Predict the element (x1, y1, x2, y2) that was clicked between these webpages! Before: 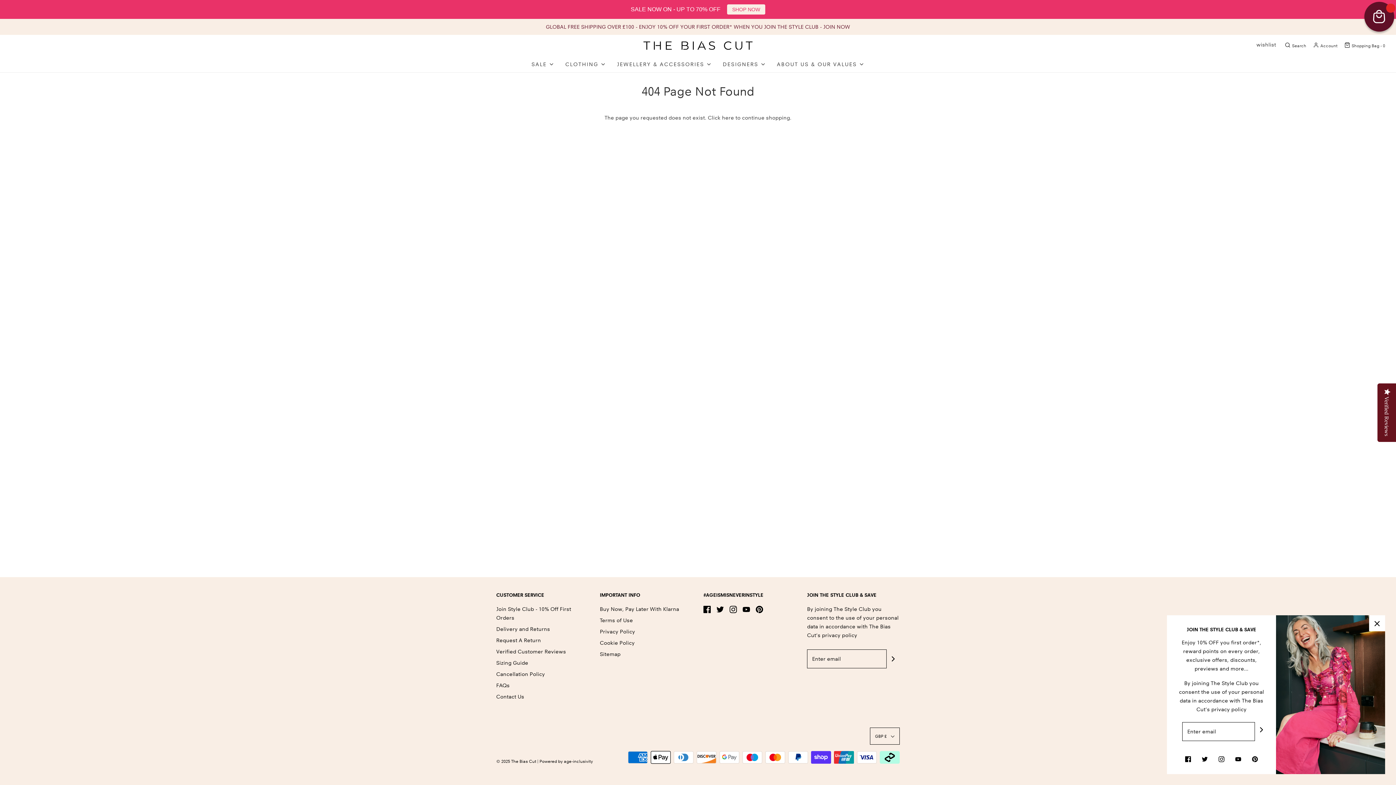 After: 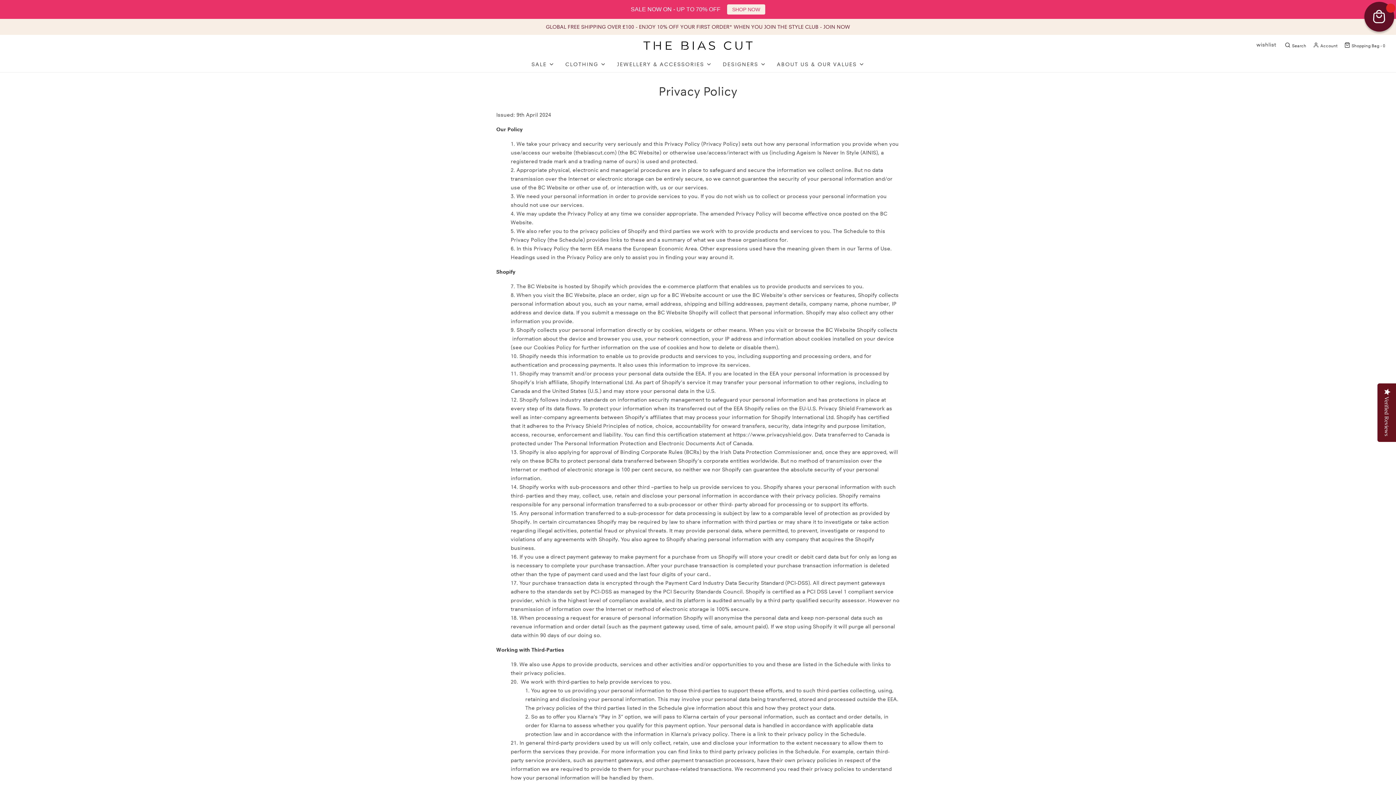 Action: label: Privacy Policy bbox: (600, 627, 635, 638)